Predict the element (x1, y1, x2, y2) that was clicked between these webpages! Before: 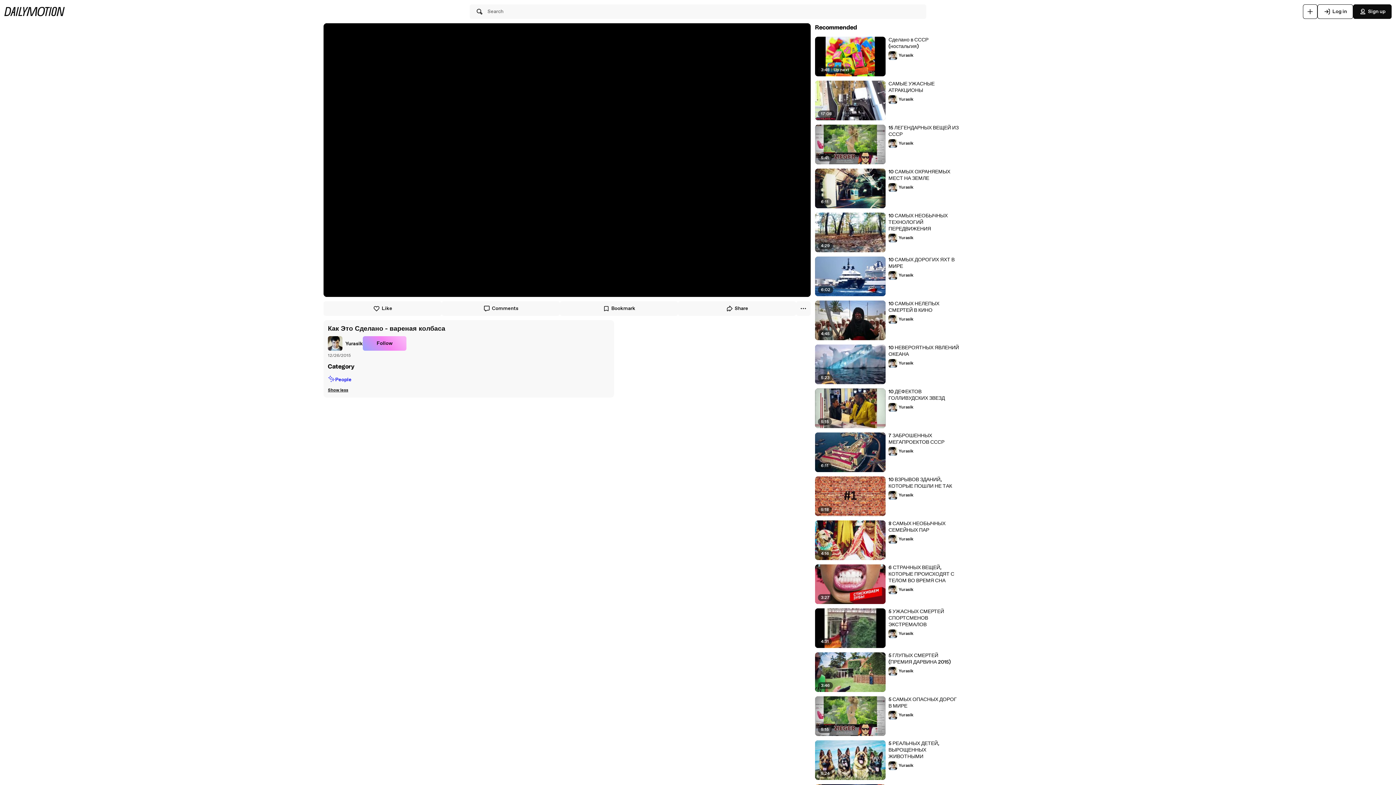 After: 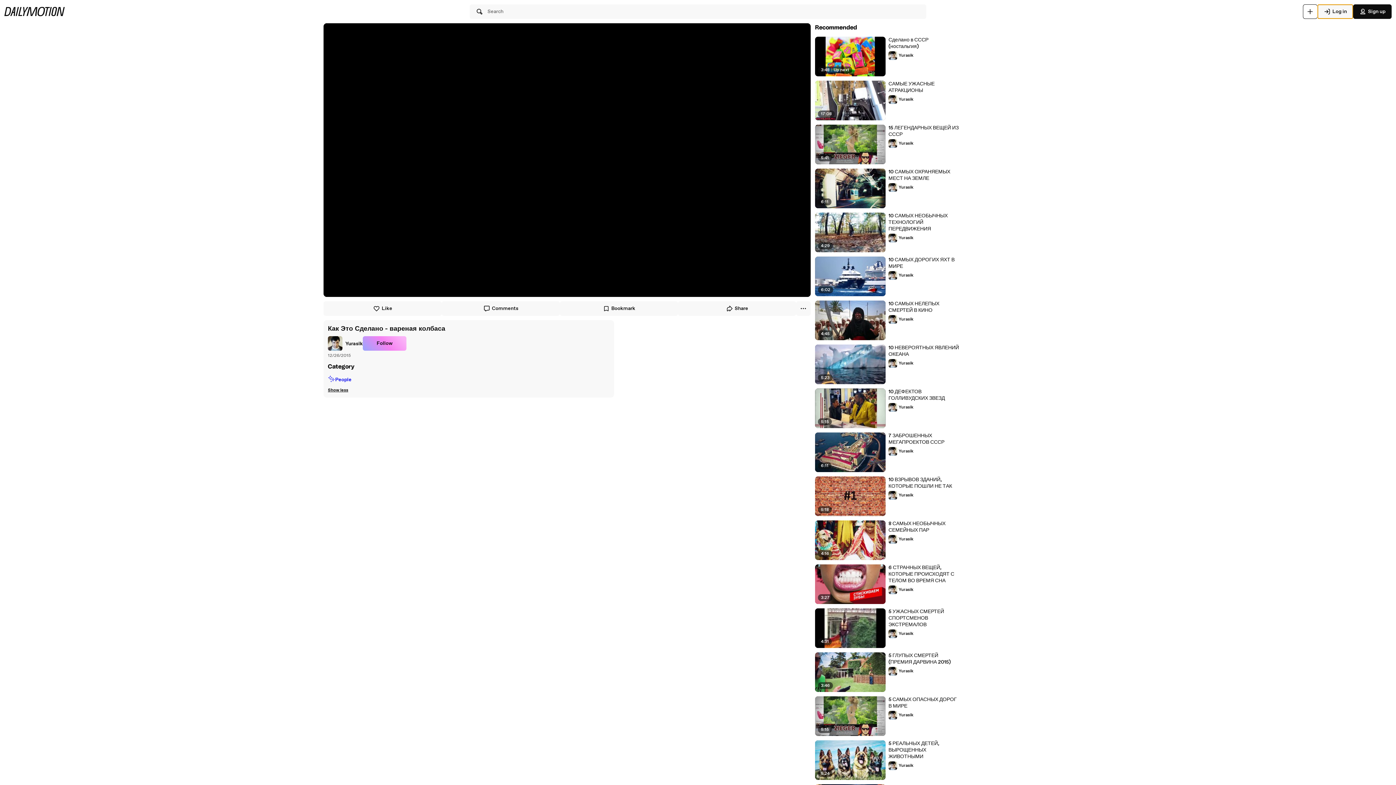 Action: bbox: (1317, 4, 1353, 18) label: Log in